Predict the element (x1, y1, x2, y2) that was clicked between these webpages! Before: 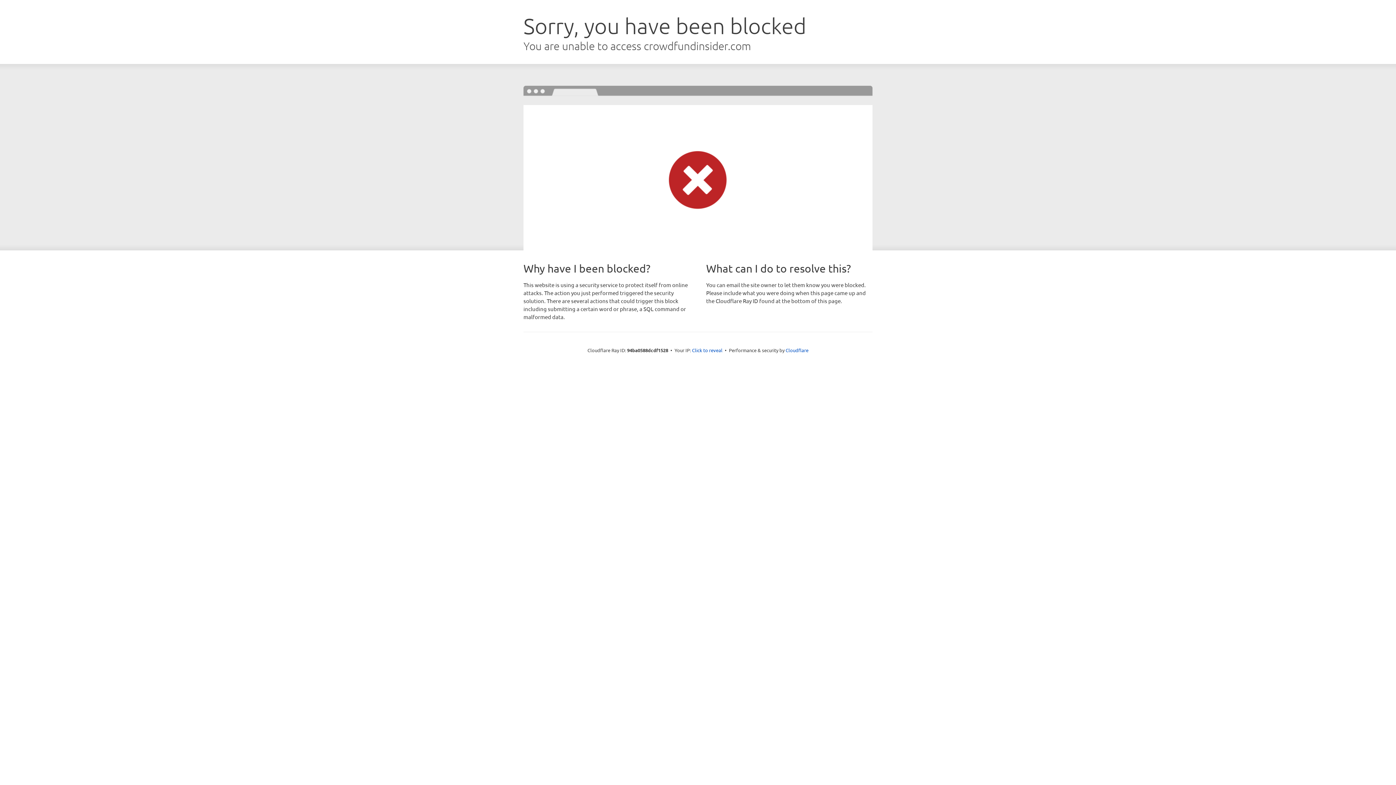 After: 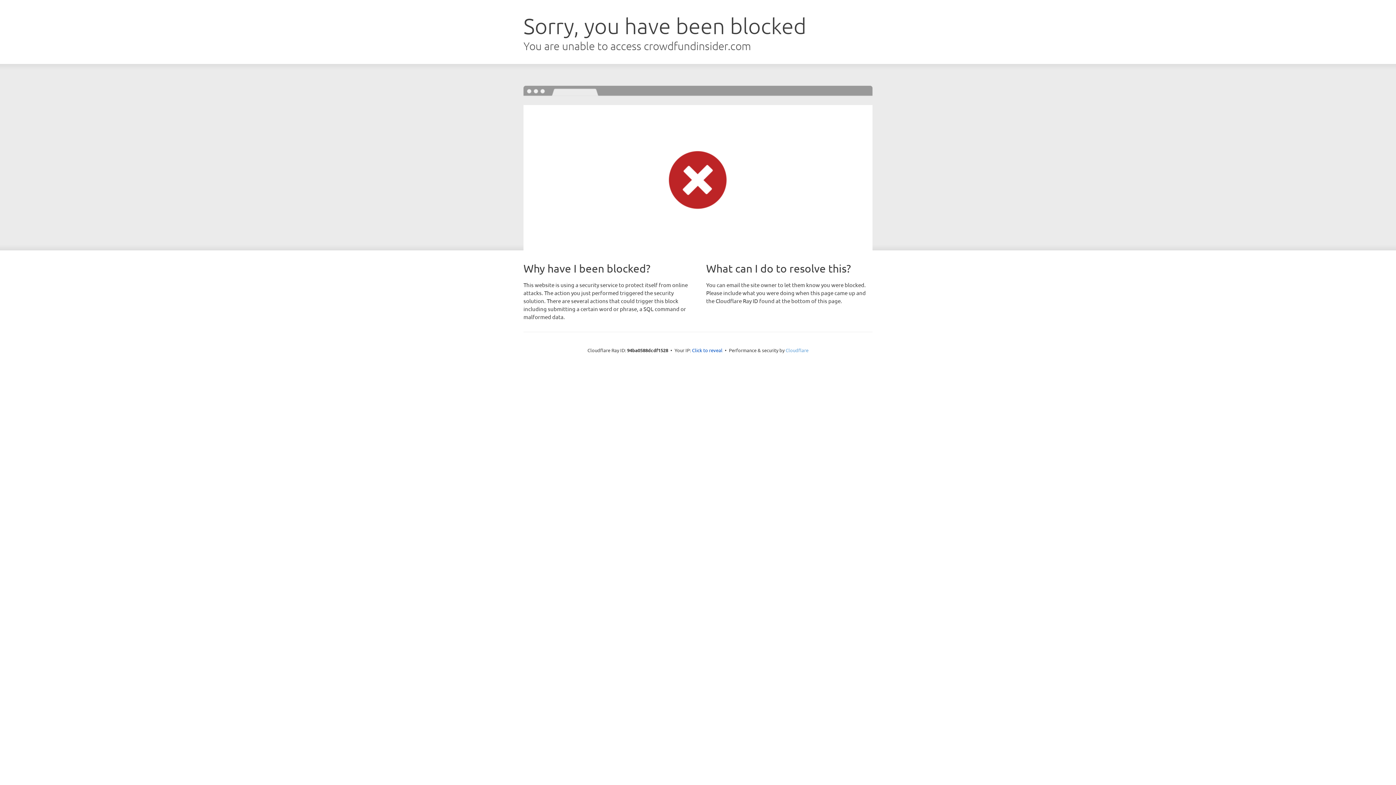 Action: bbox: (785, 347, 808, 353) label: Cloudflare